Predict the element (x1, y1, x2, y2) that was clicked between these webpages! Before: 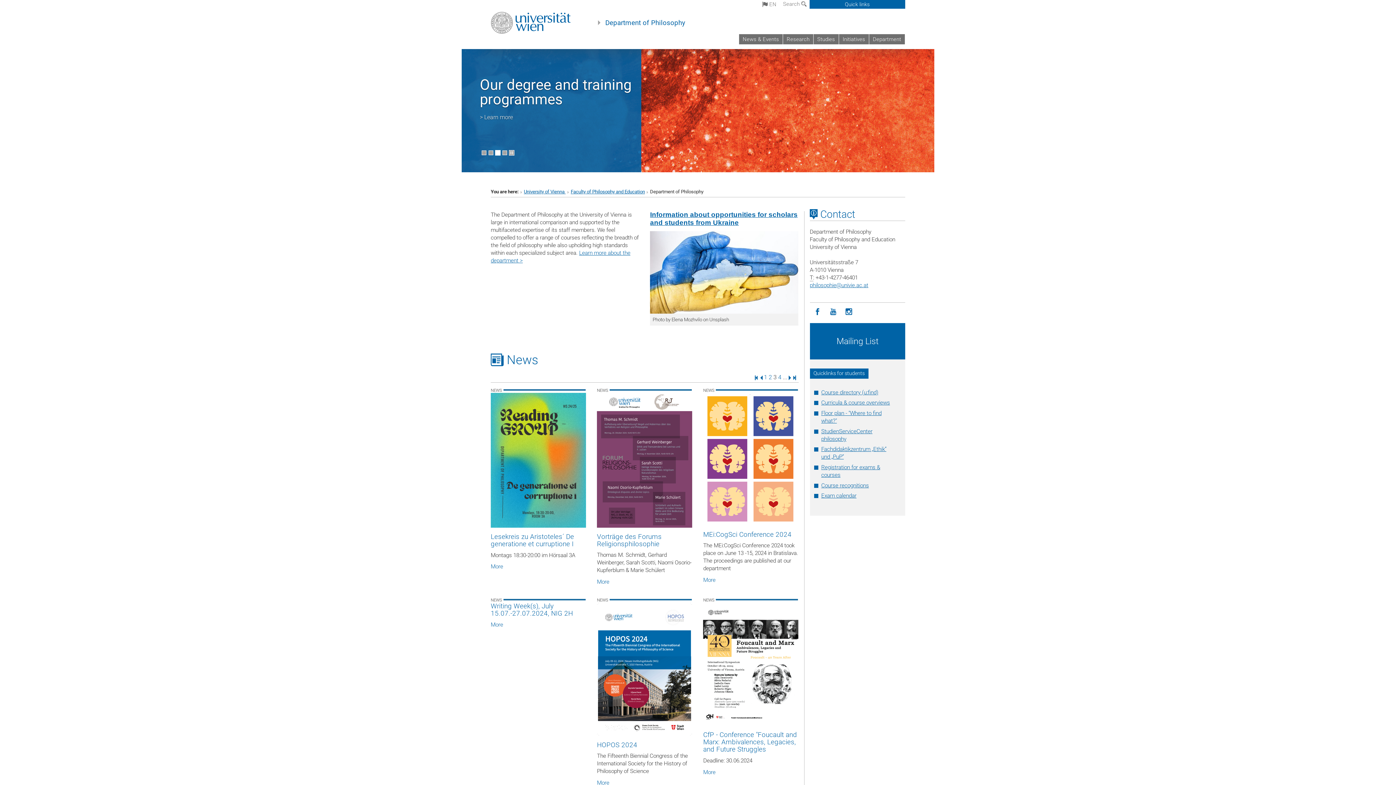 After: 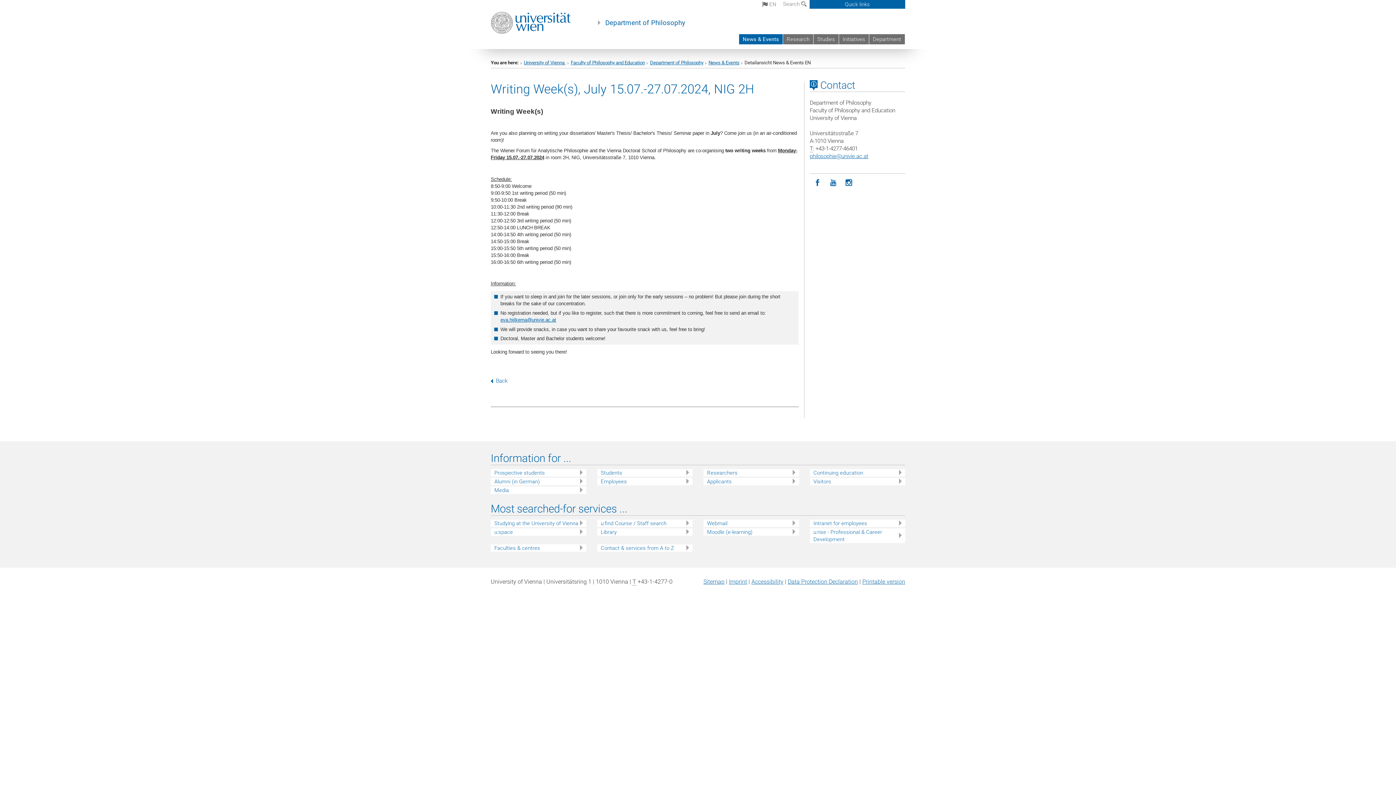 Action: bbox: (490, 621, 586, 628) label: More